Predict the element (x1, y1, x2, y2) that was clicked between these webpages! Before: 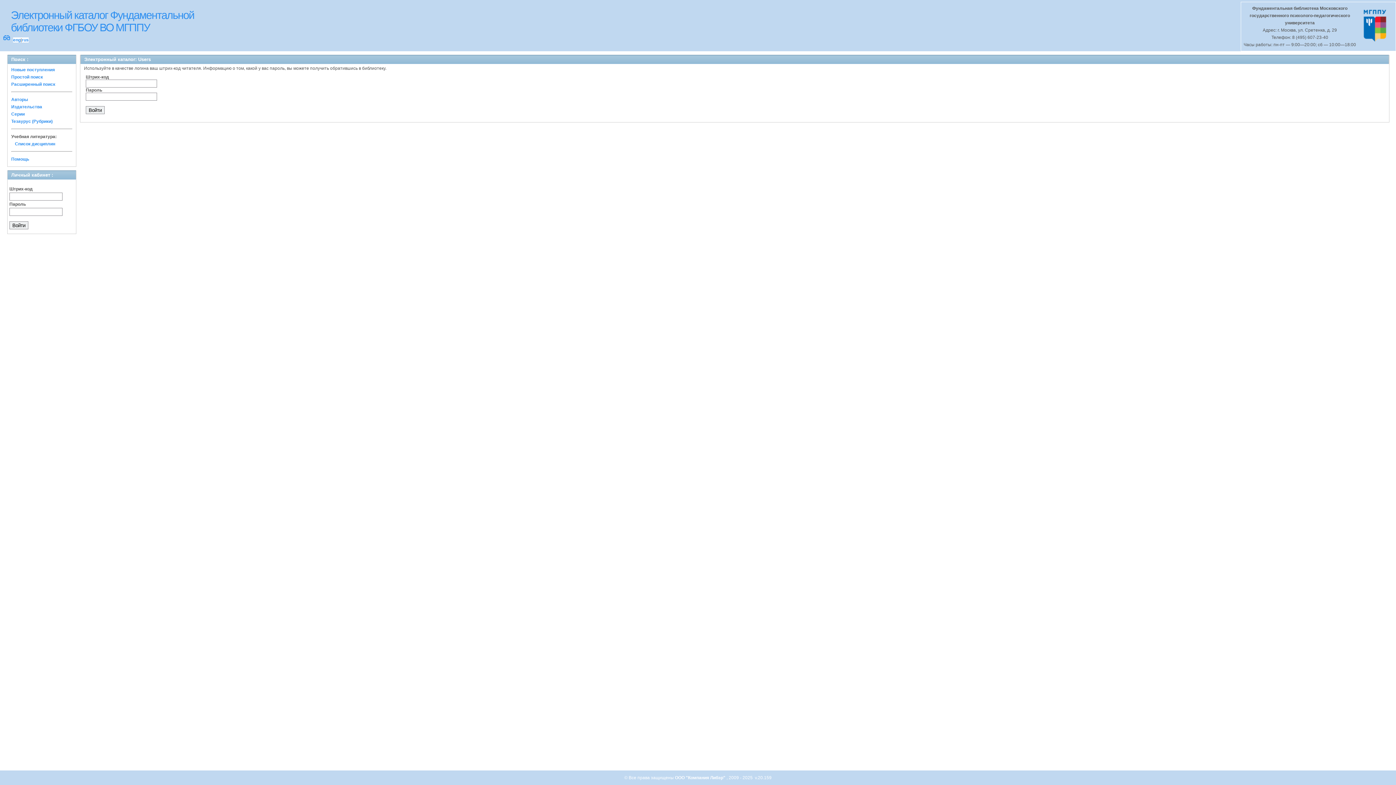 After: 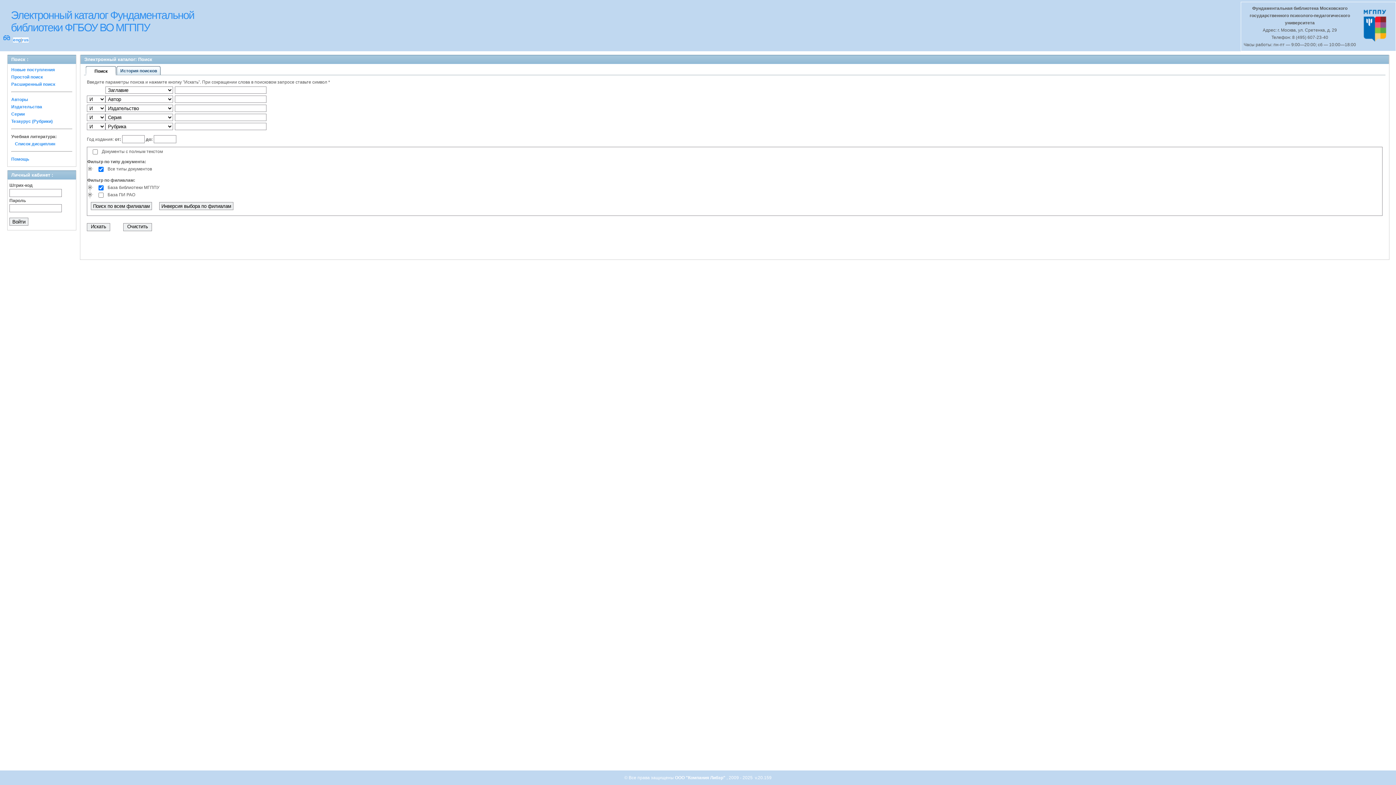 Action: bbox: (11, 81, 55, 86) label: Расширенный поиск